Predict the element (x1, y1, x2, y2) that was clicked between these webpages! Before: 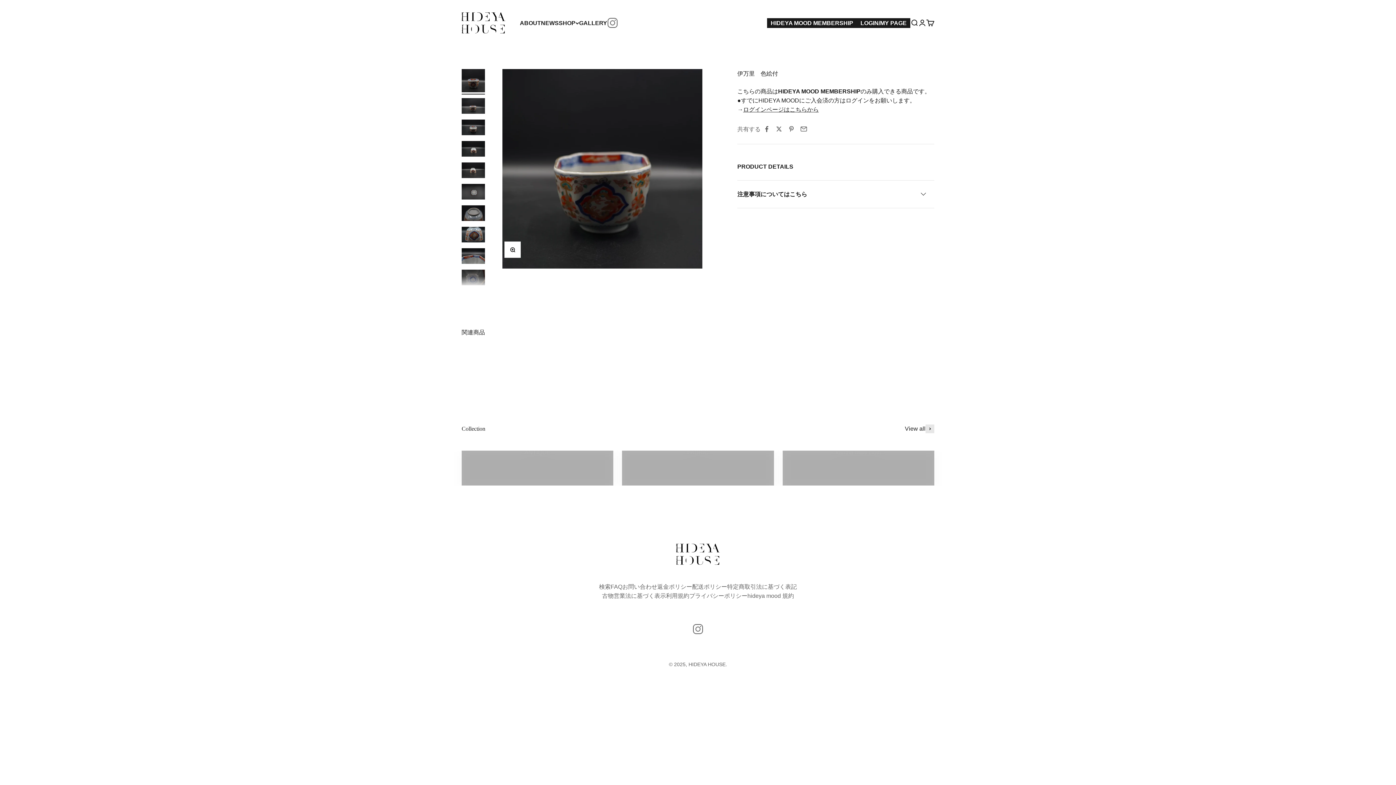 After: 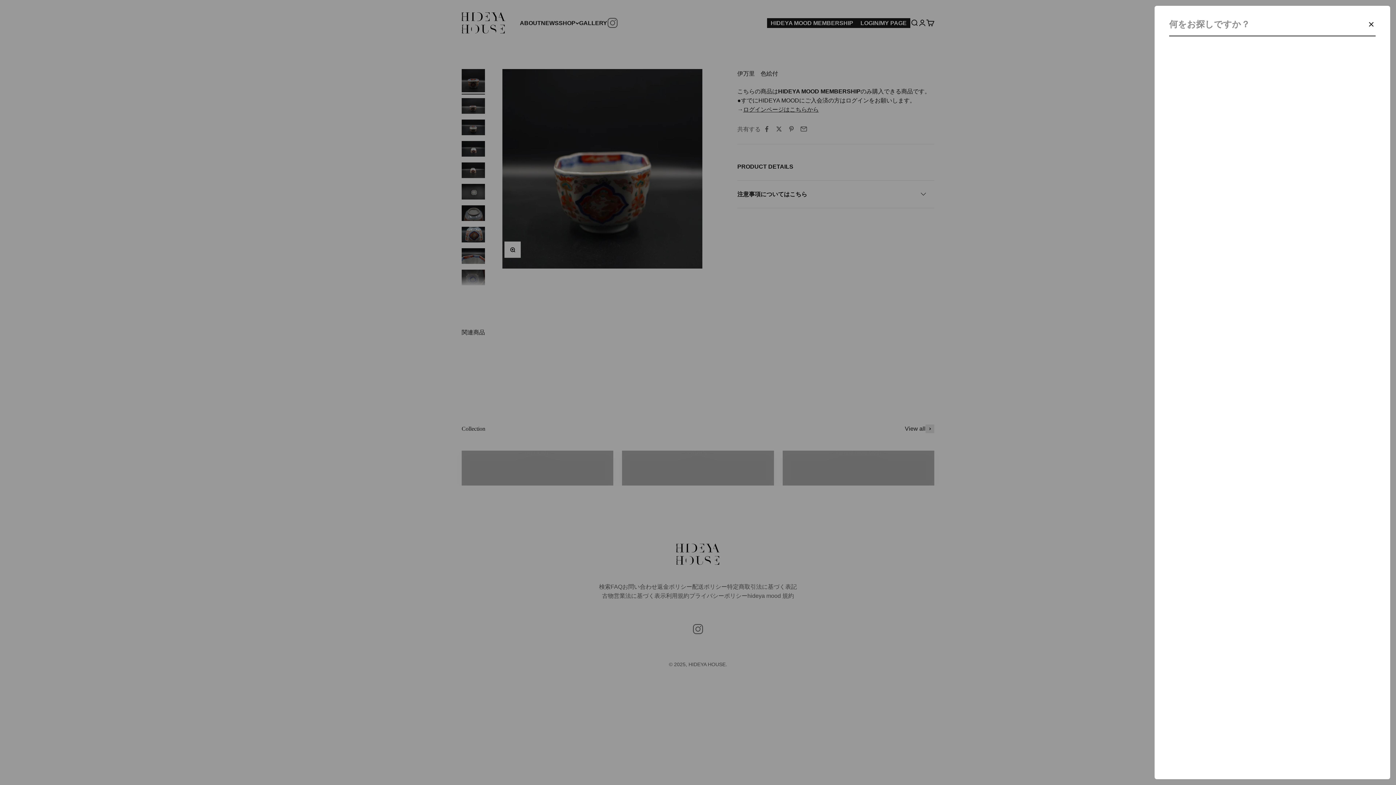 Action: label: 検索を開く bbox: (910, 18, 918, 26)